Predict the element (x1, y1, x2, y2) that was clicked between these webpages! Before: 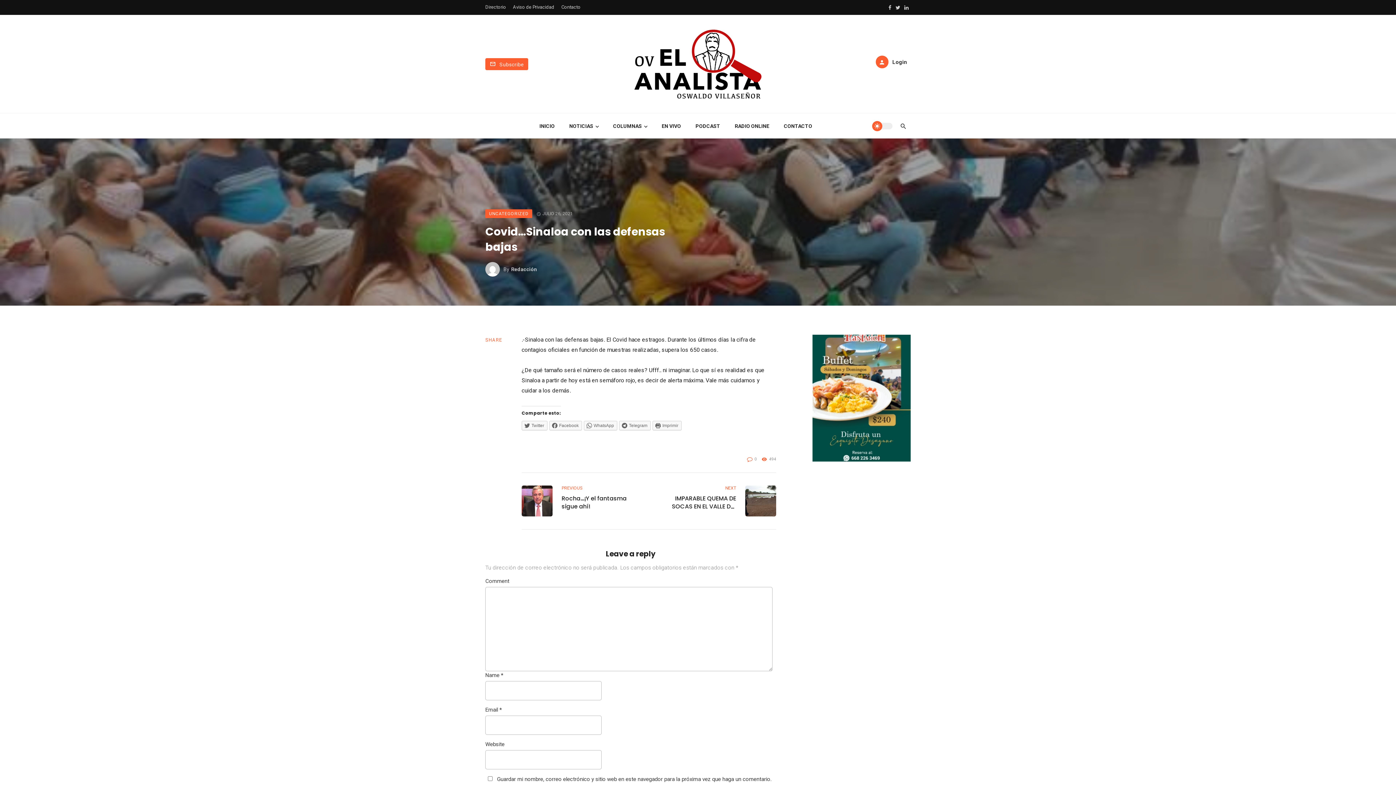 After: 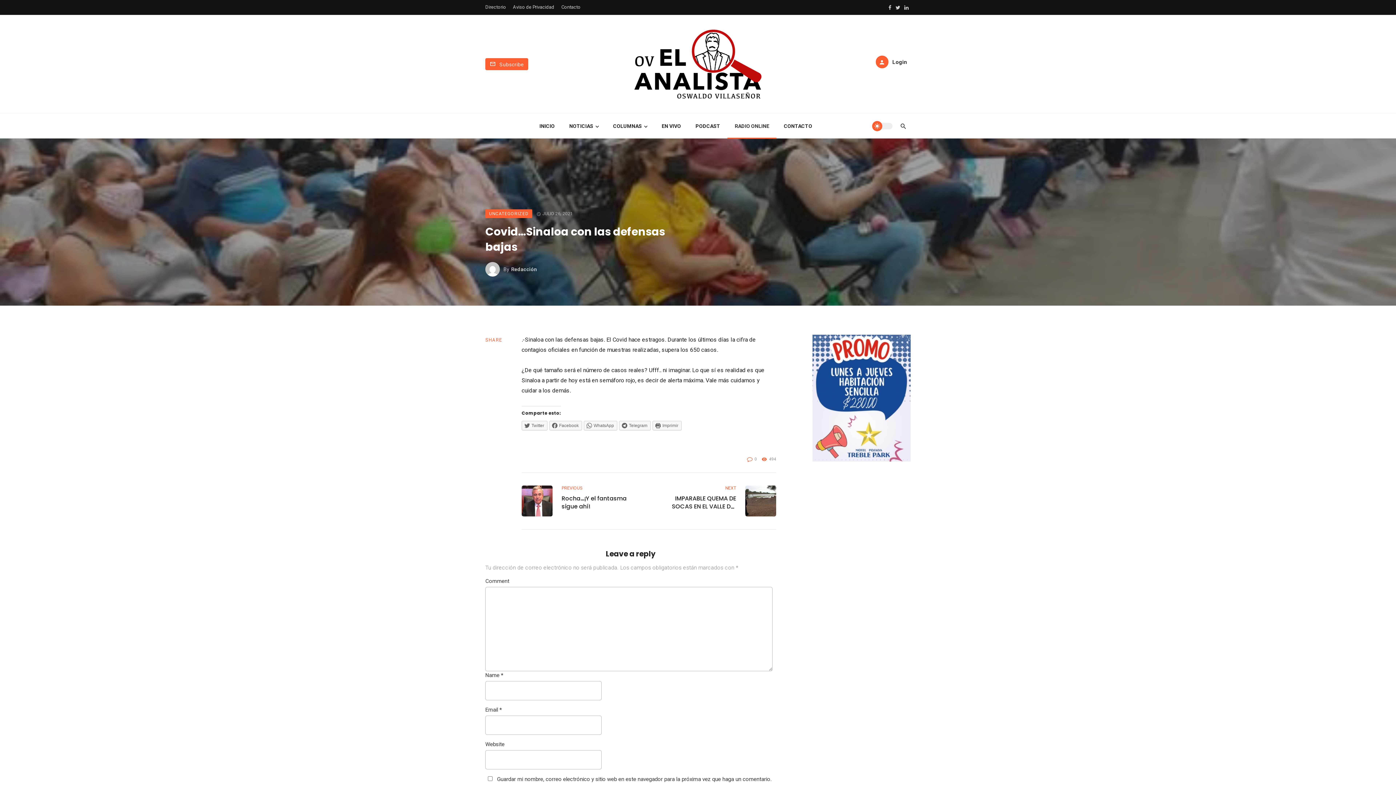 Action: label: RADIO ONLINE bbox: (727, 113, 776, 139)